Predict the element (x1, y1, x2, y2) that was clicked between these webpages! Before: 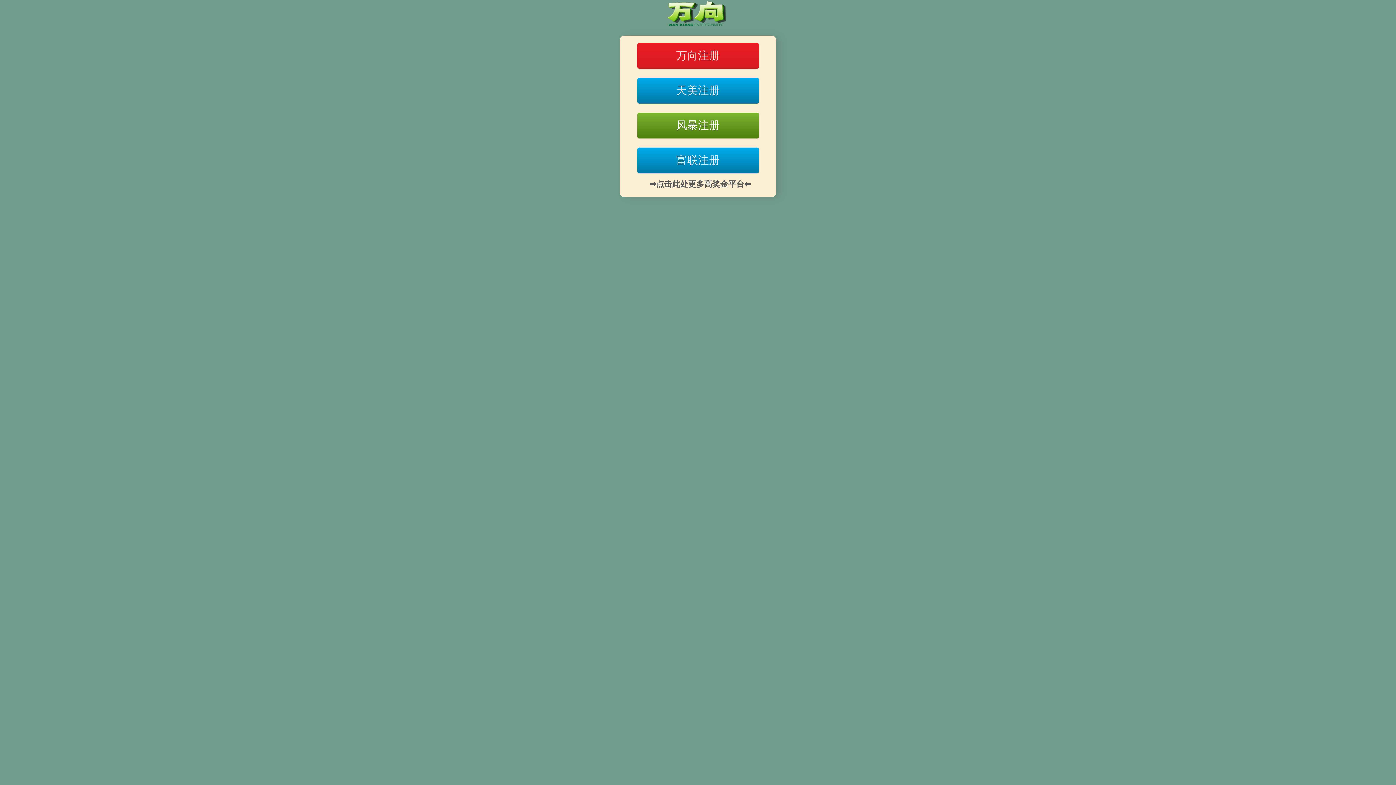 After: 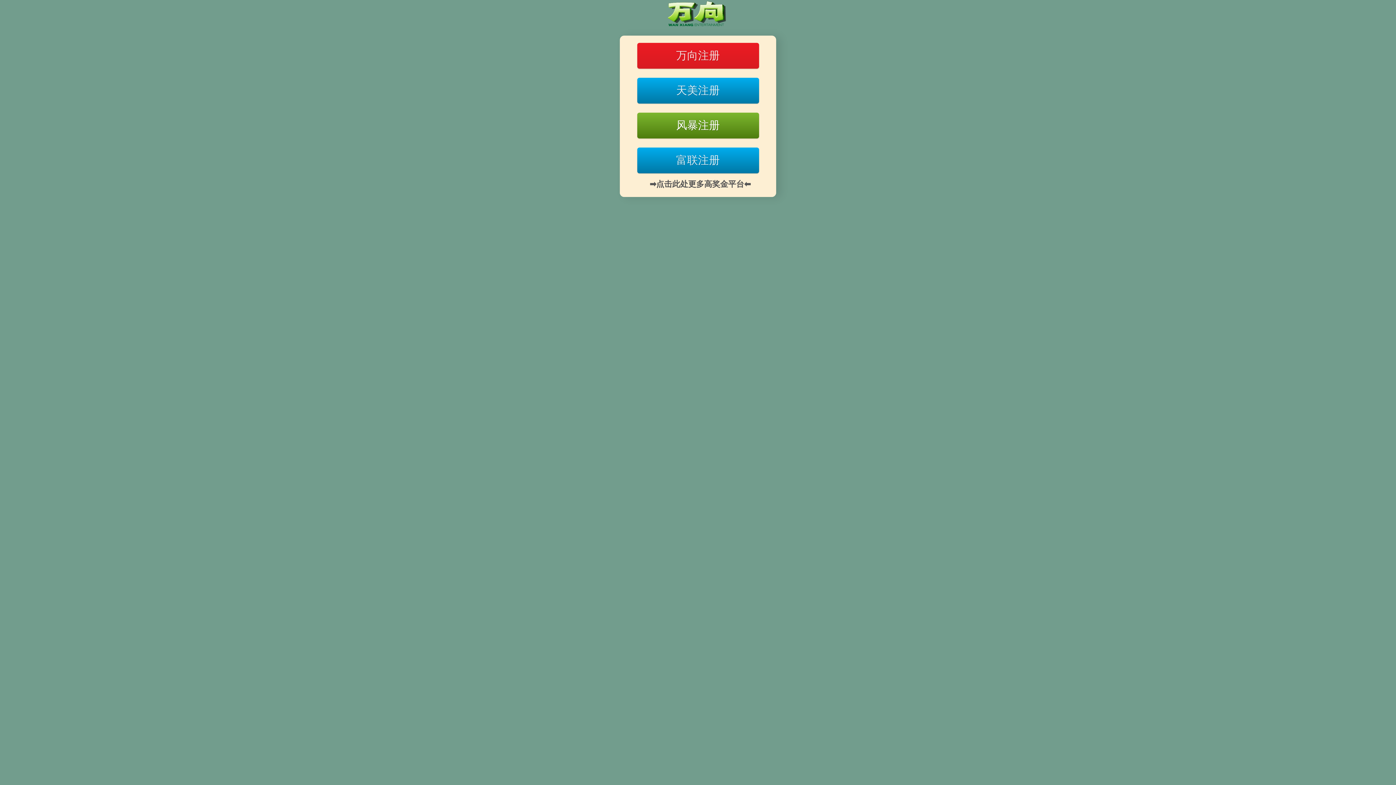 Action: label: 万向注册 bbox: (637, 42, 759, 68)